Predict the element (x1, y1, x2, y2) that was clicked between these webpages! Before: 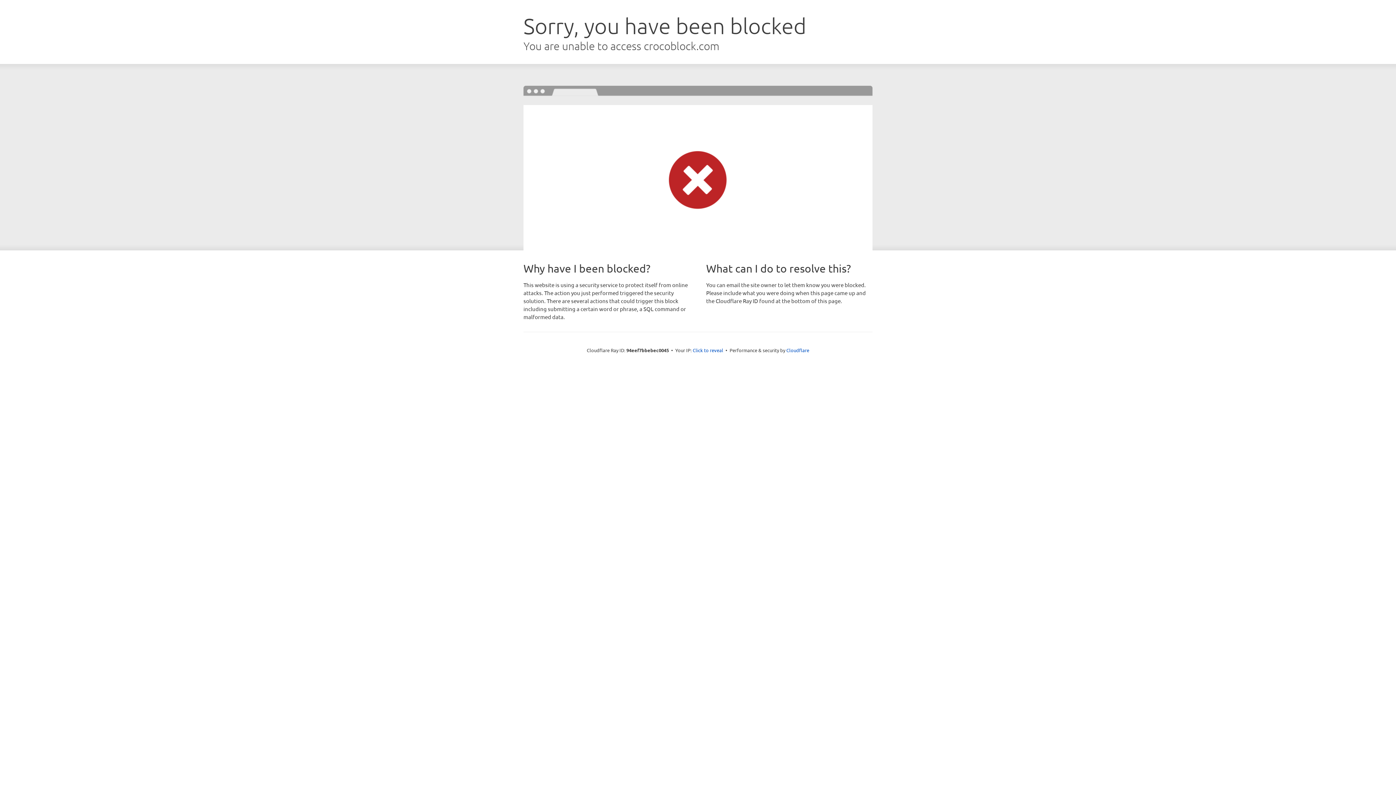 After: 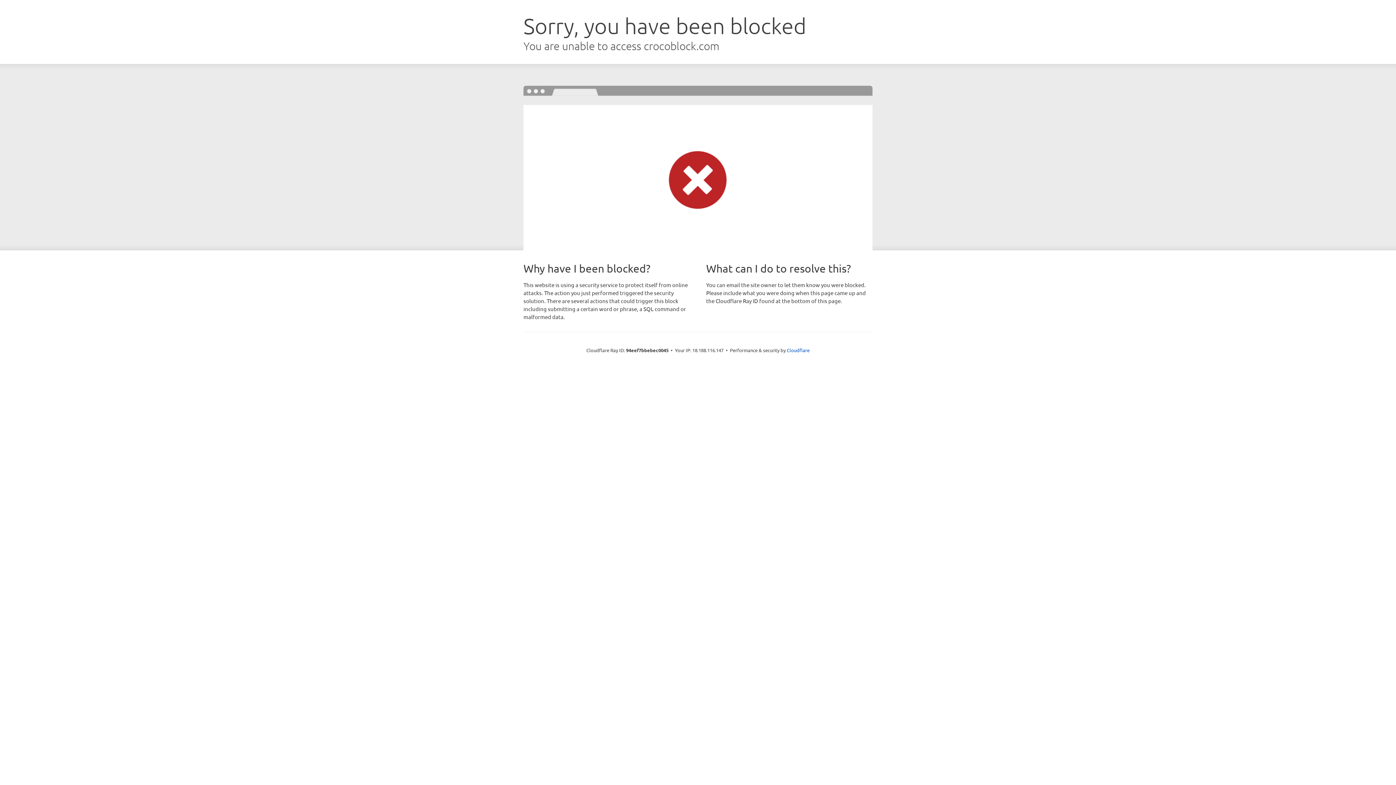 Action: label: Click to reveal bbox: (692, 346, 723, 353)